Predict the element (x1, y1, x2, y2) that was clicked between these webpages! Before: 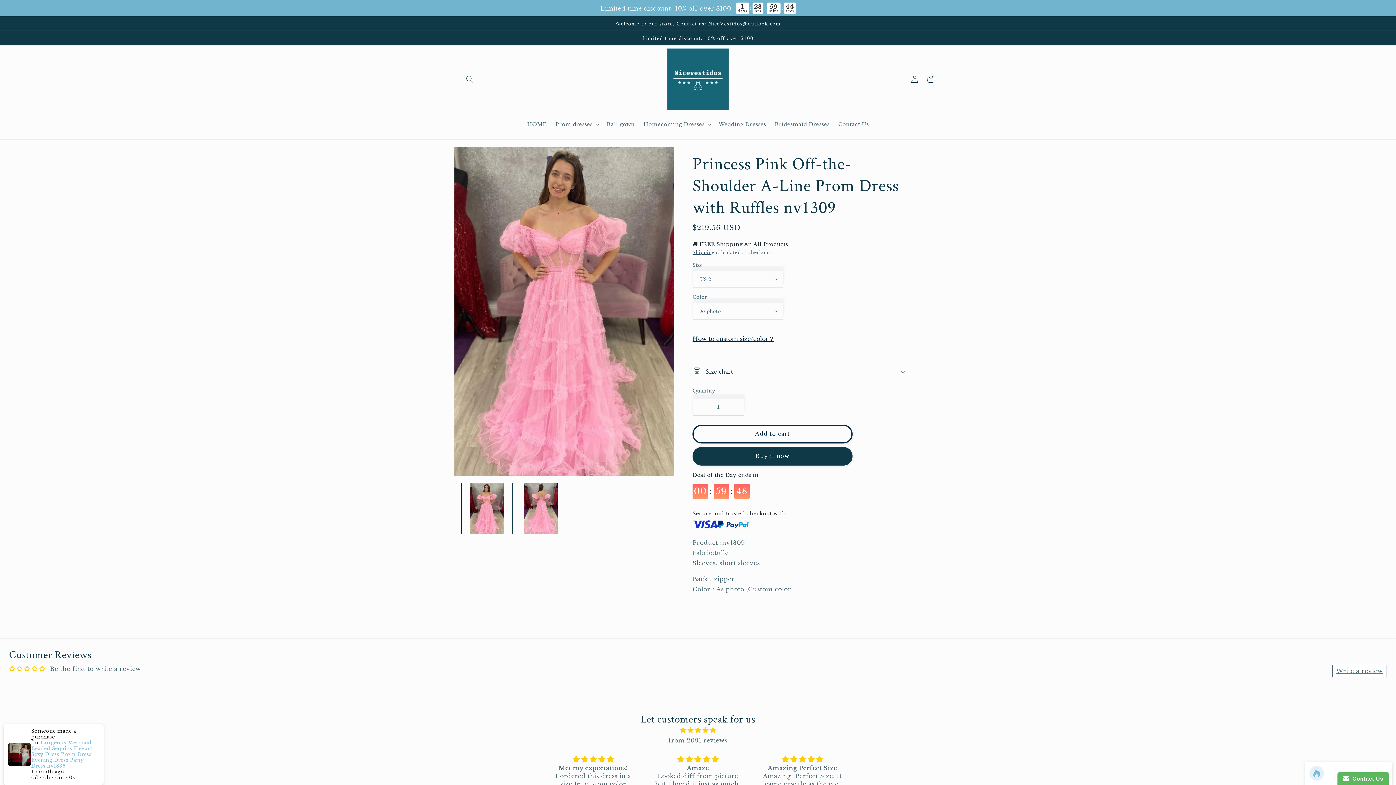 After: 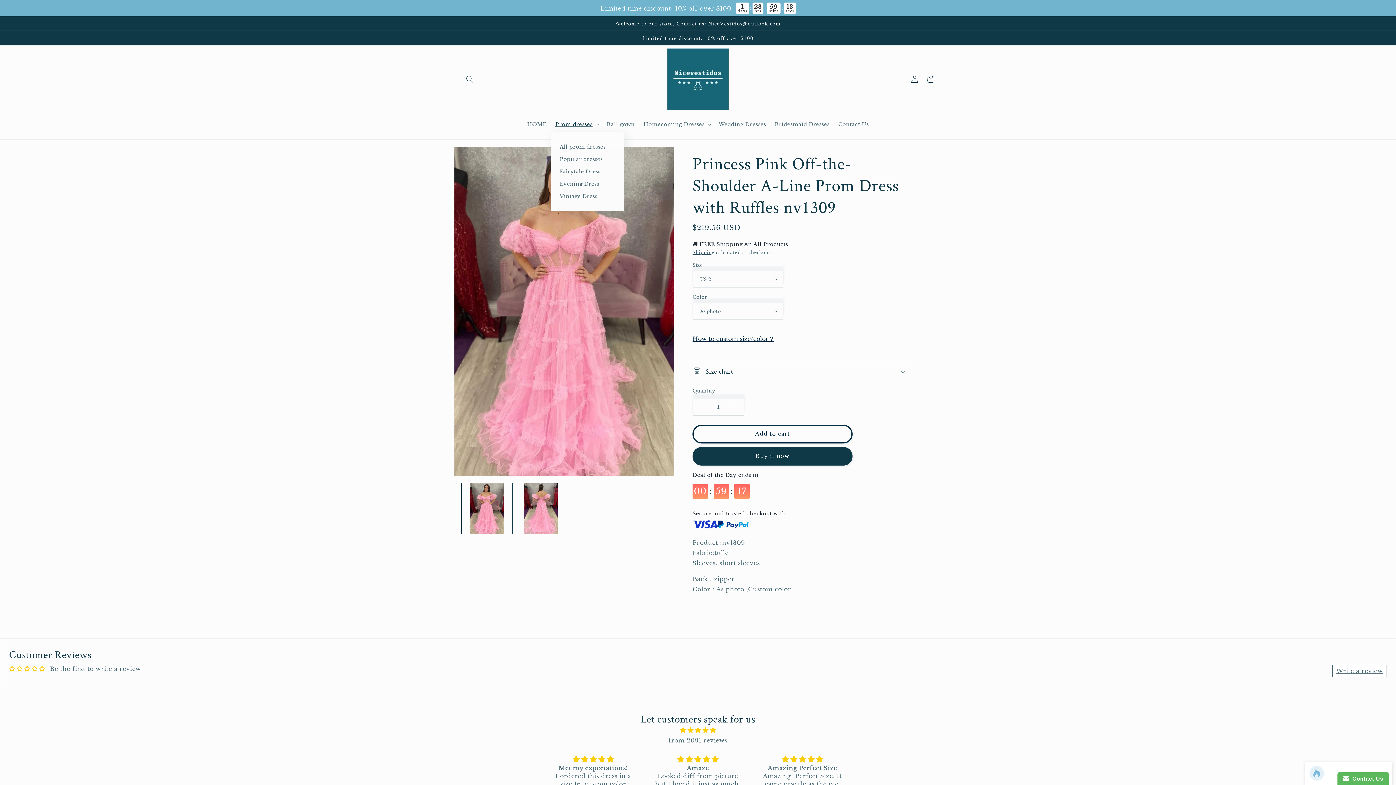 Action: bbox: (551, 116, 602, 131) label: Prom dresses